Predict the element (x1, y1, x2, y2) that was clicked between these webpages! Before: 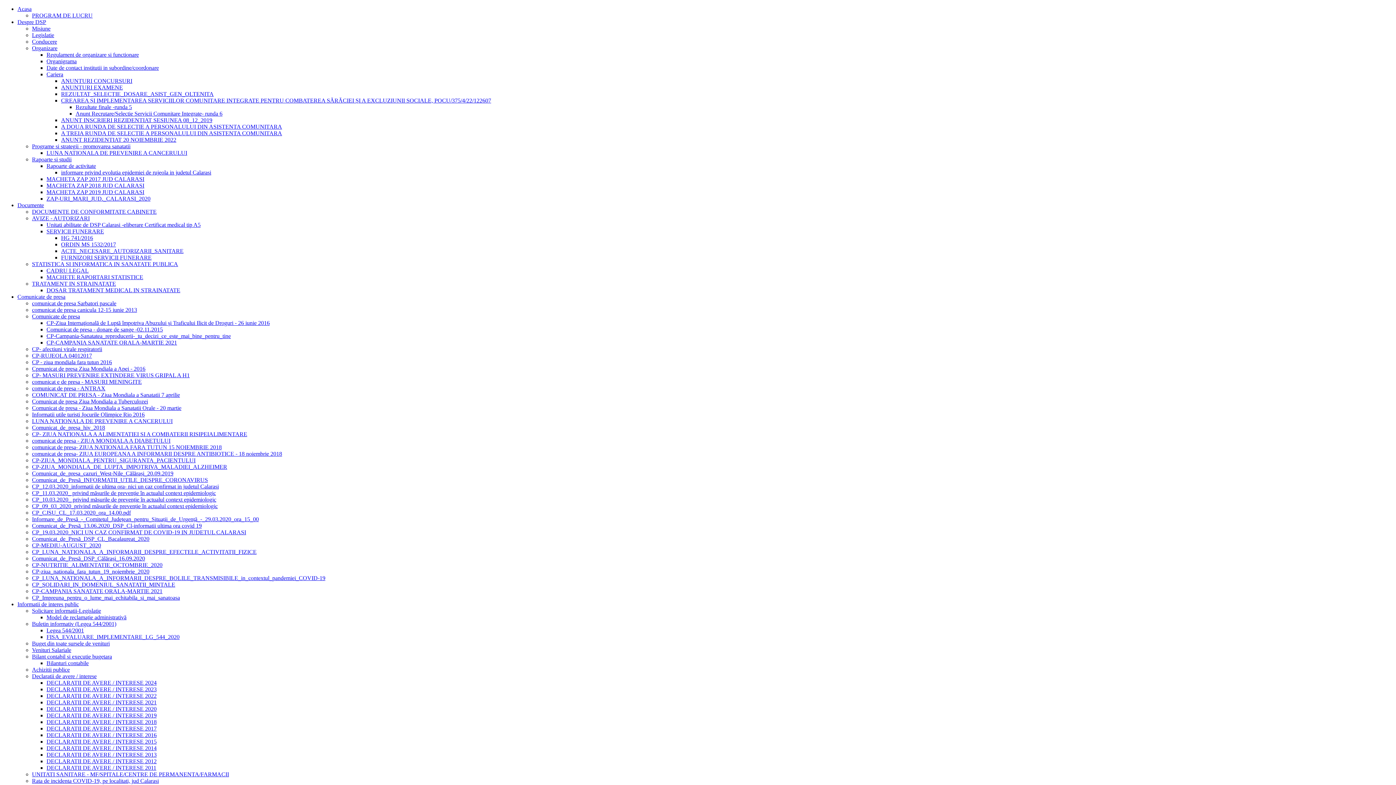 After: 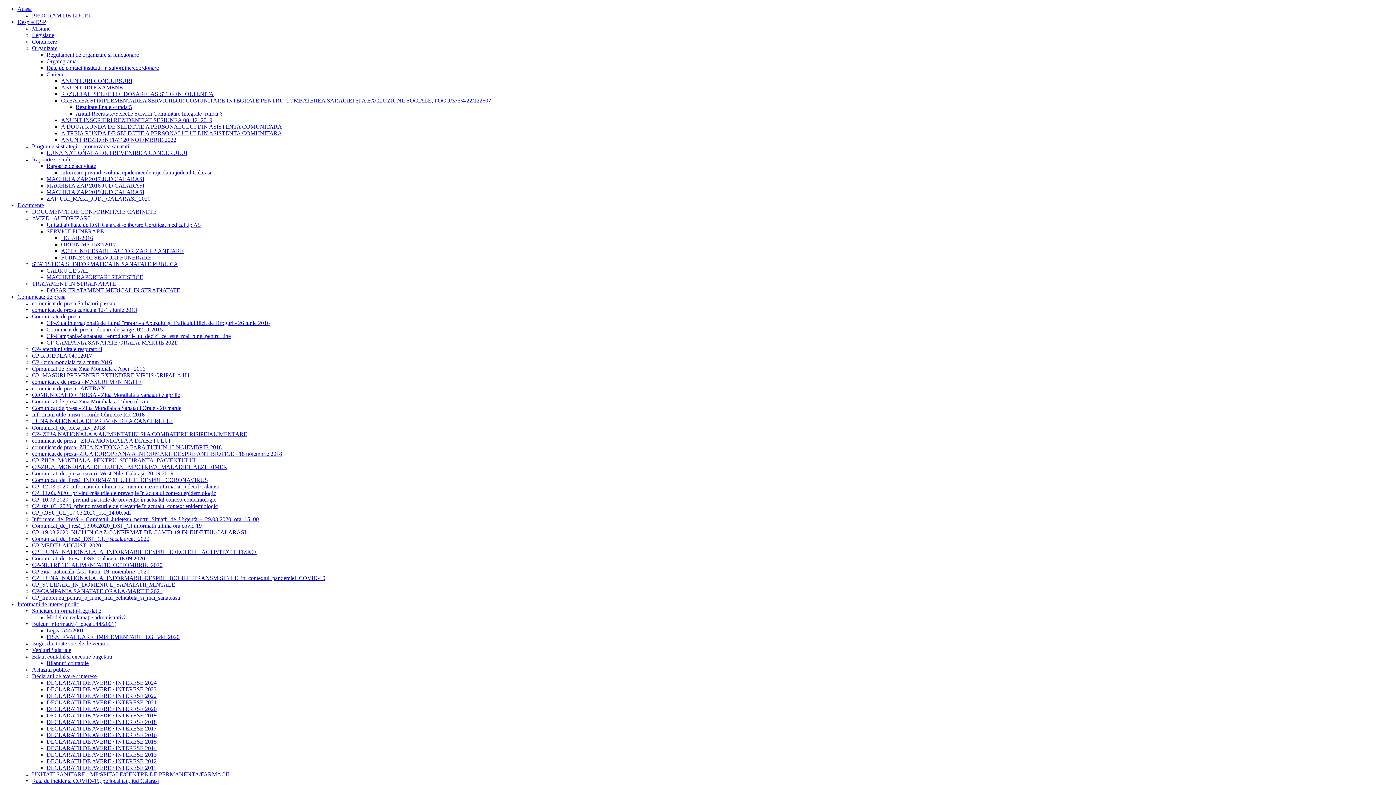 Action: bbox: (46, 267, 88, 273) label: CADRU LEGAL